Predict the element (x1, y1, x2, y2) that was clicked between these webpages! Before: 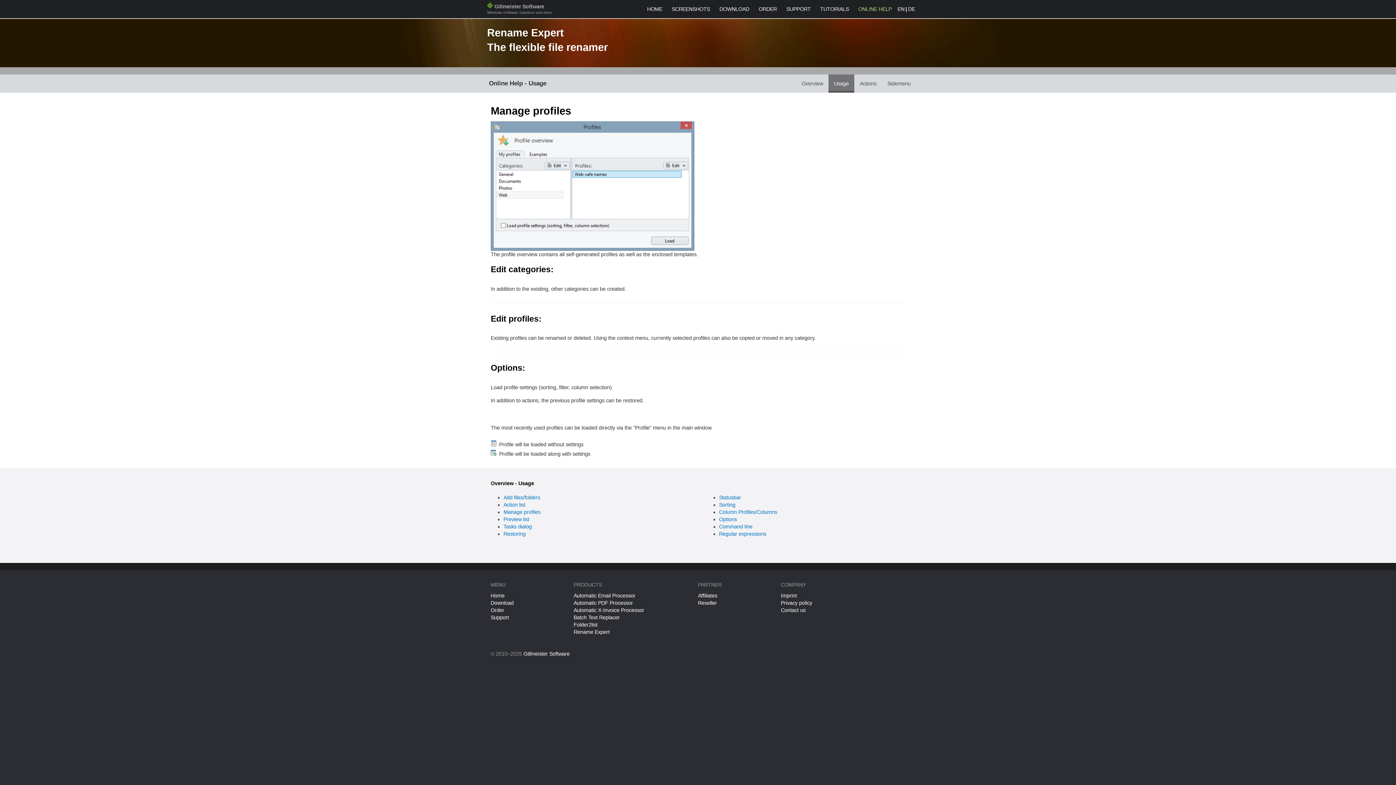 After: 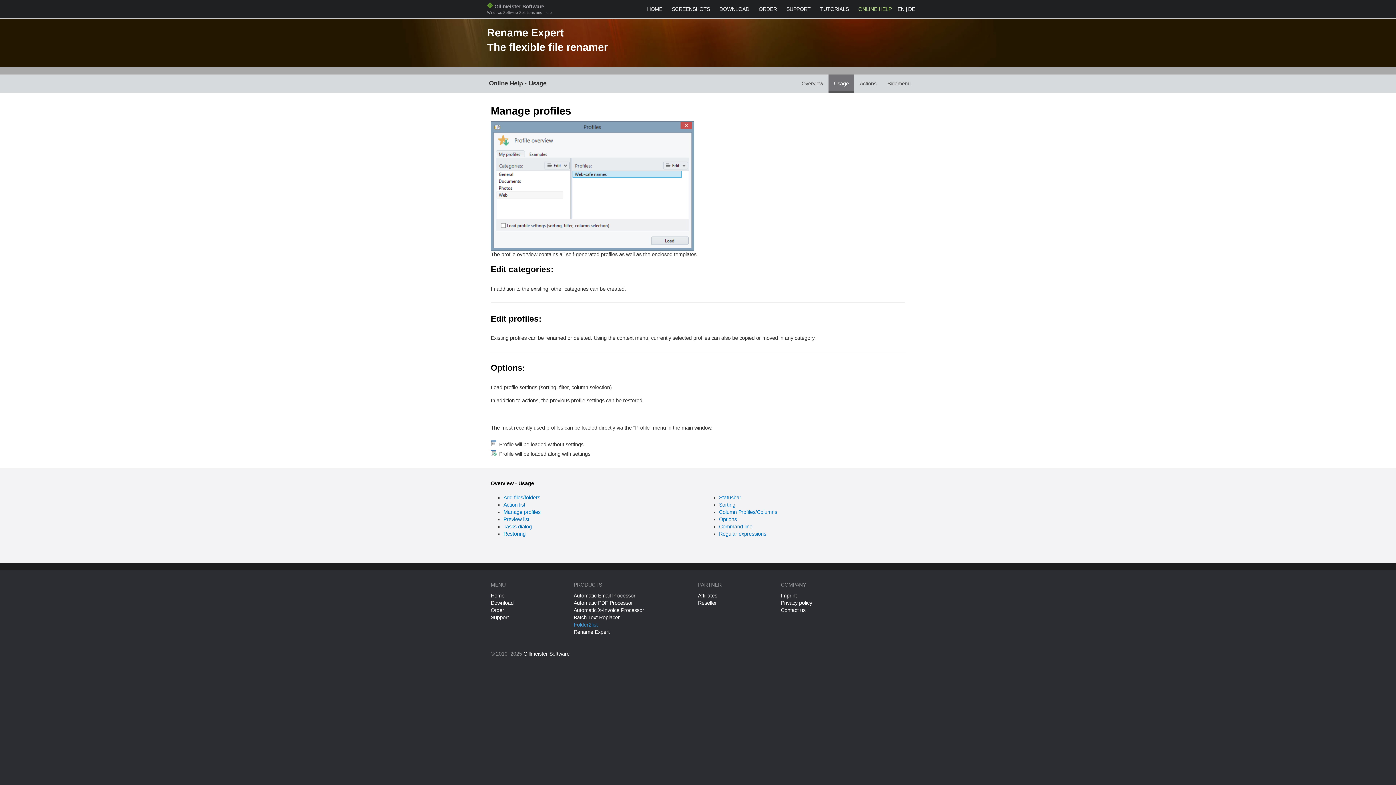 Action: bbox: (573, 622, 597, 628) label: Folder2list